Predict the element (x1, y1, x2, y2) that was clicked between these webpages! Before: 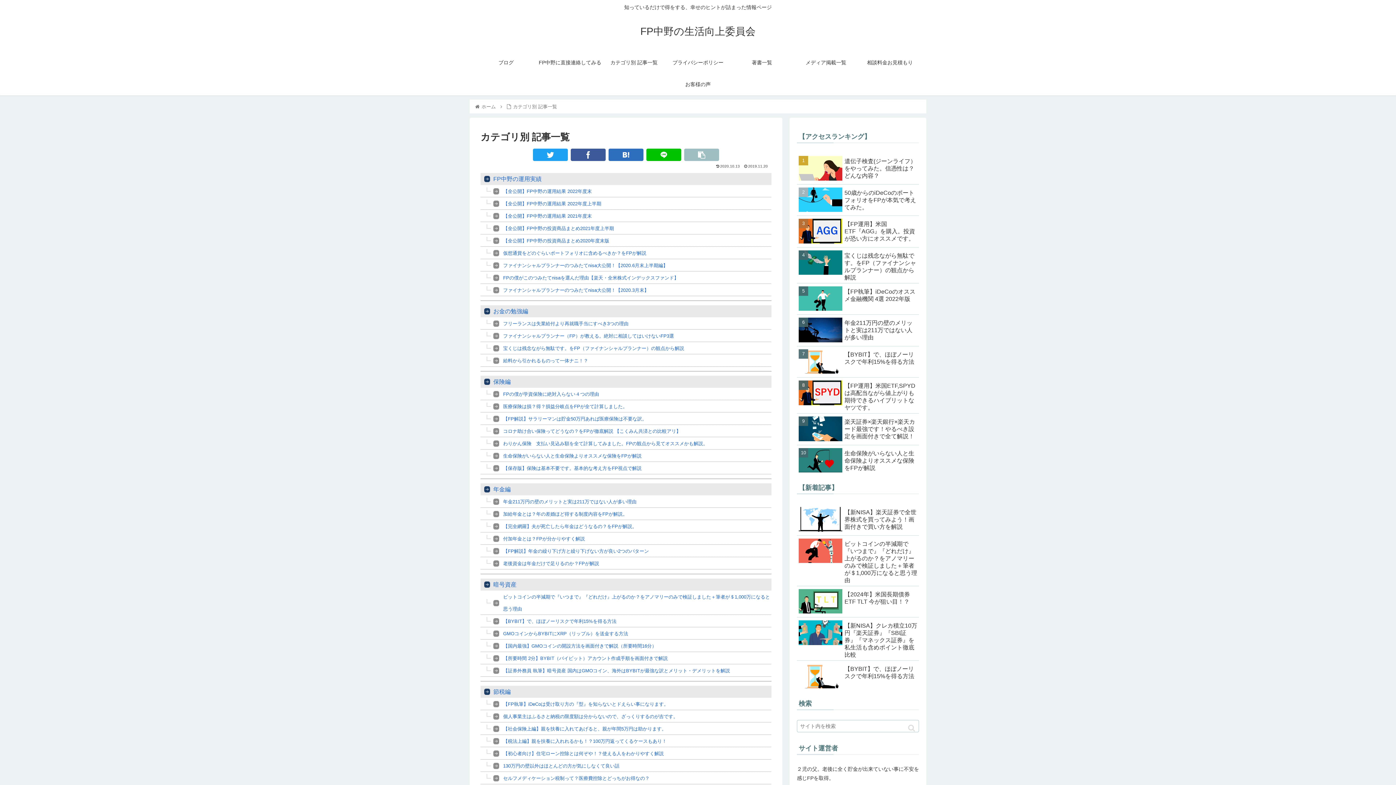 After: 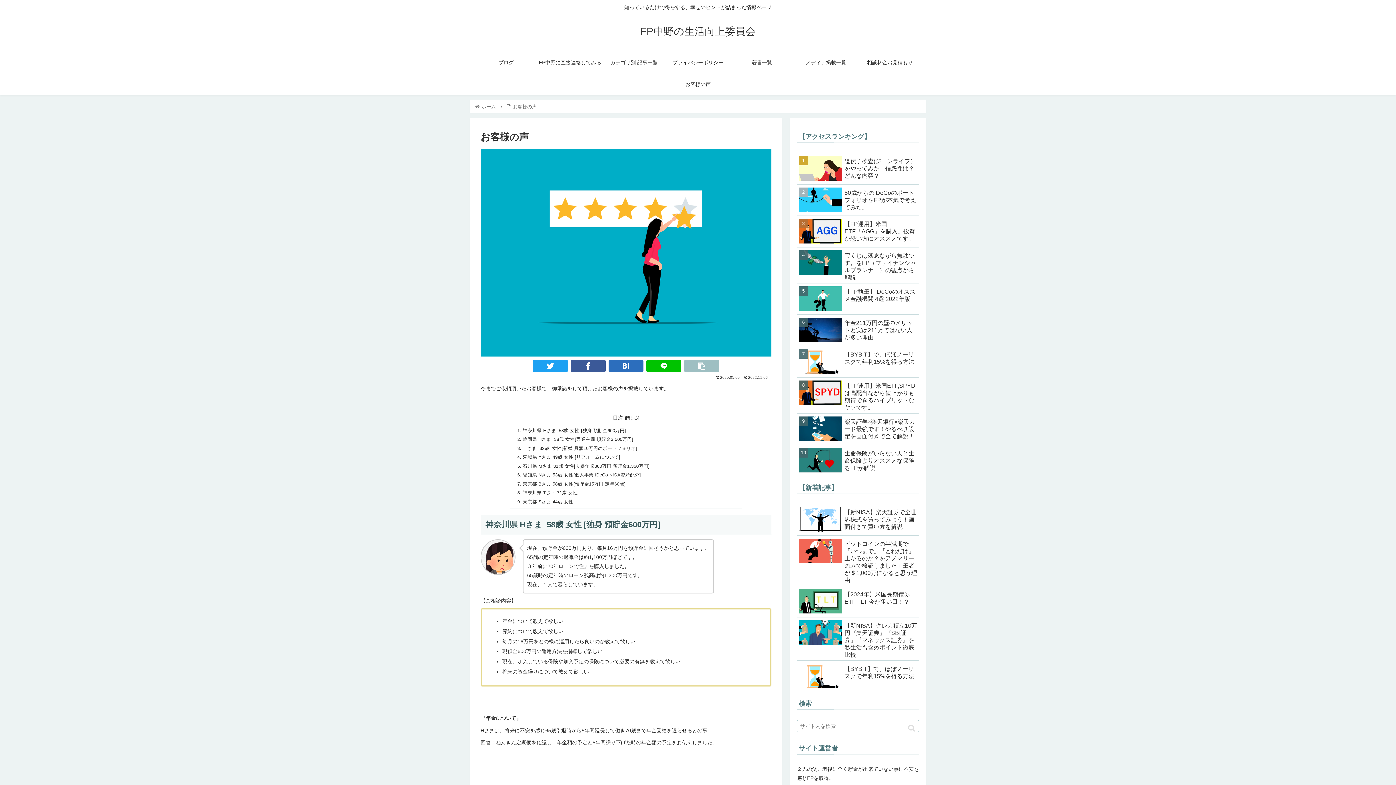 Action: label: お客様の声 bbox: (666, 73, 730, 95)